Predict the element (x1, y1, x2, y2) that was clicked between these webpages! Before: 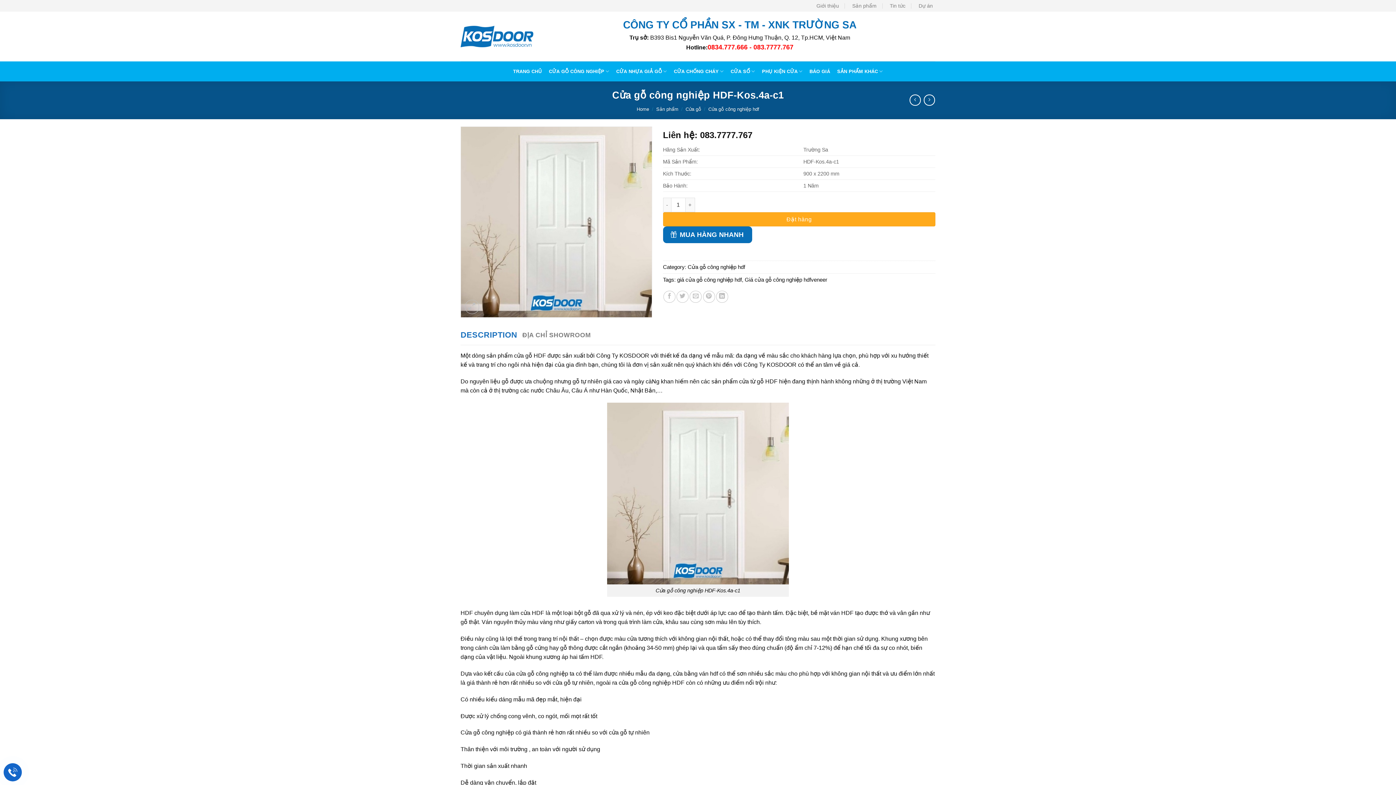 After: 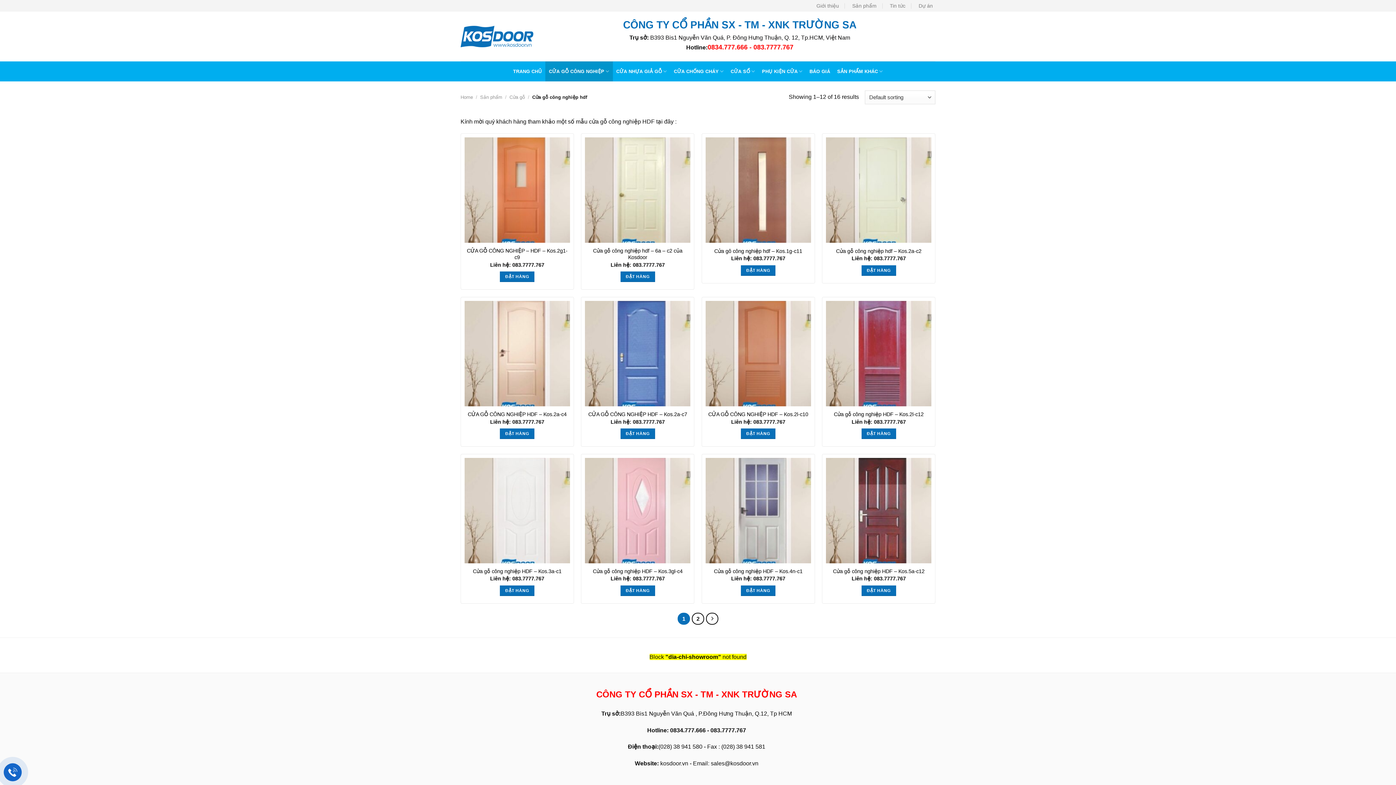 Action: bbox: (687, 264, 745, 270) label: Cửa gỗ công nghiệp hdf